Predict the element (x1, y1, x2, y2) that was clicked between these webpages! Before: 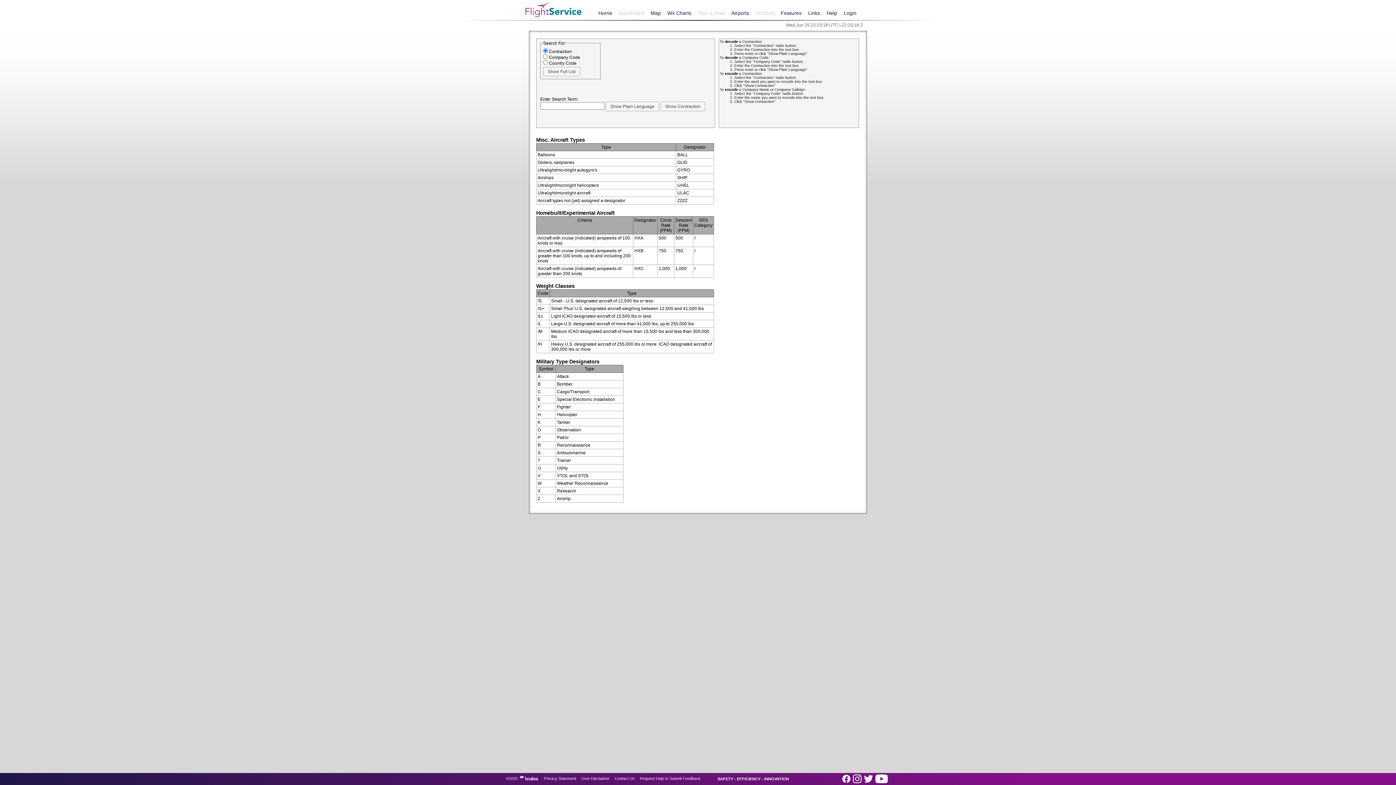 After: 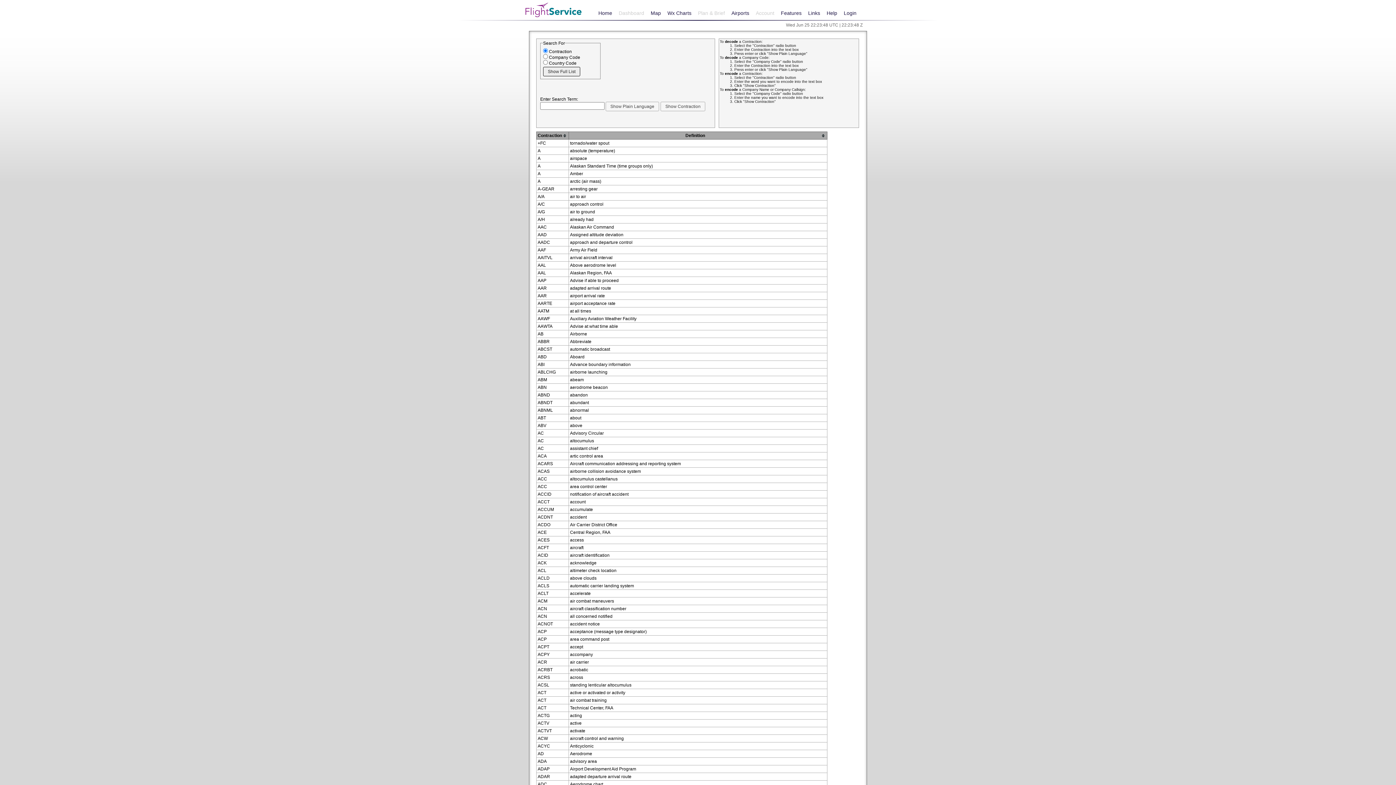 Action: bbox: (543, 66, 580, 76)